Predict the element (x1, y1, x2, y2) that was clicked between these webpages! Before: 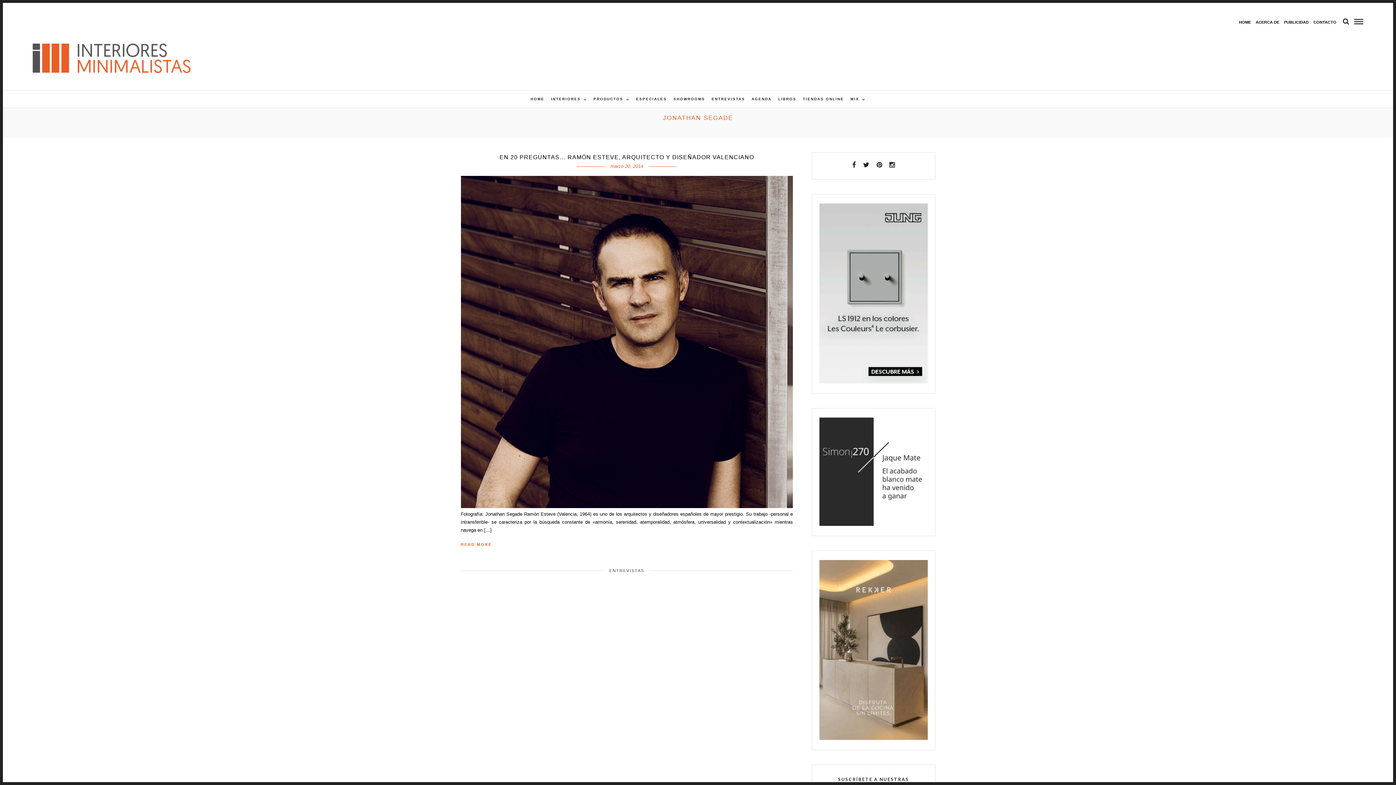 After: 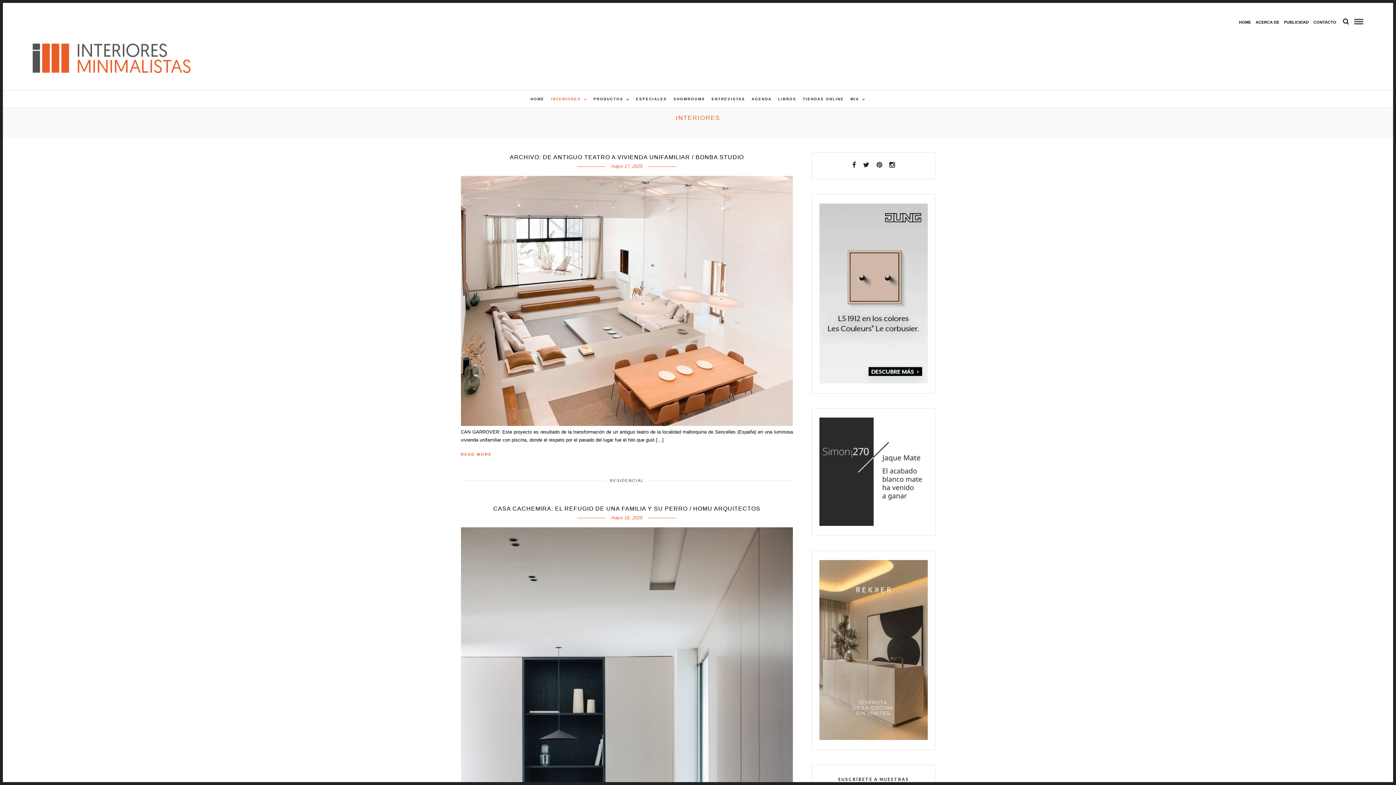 Action: bbox: (548, 90, 589, 107) label: INTERIORES